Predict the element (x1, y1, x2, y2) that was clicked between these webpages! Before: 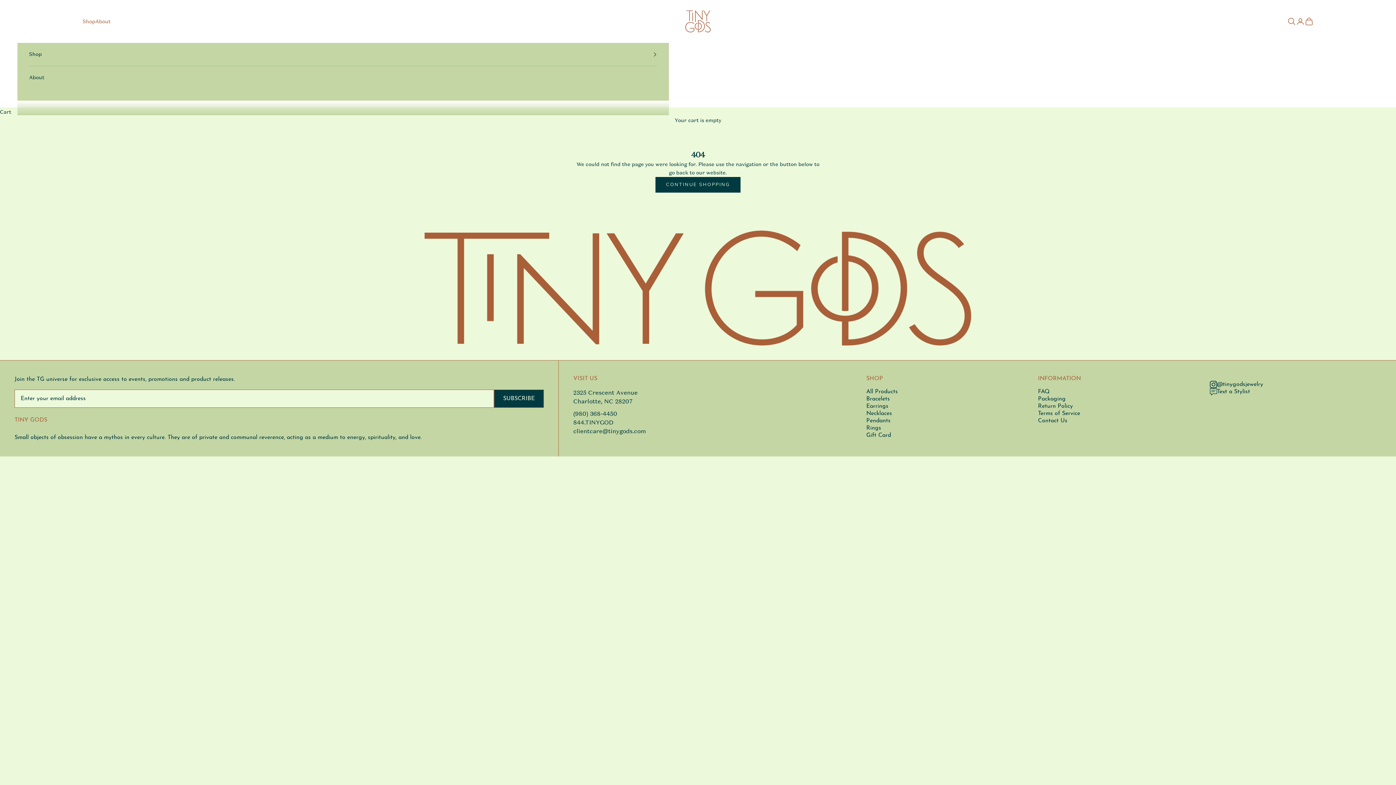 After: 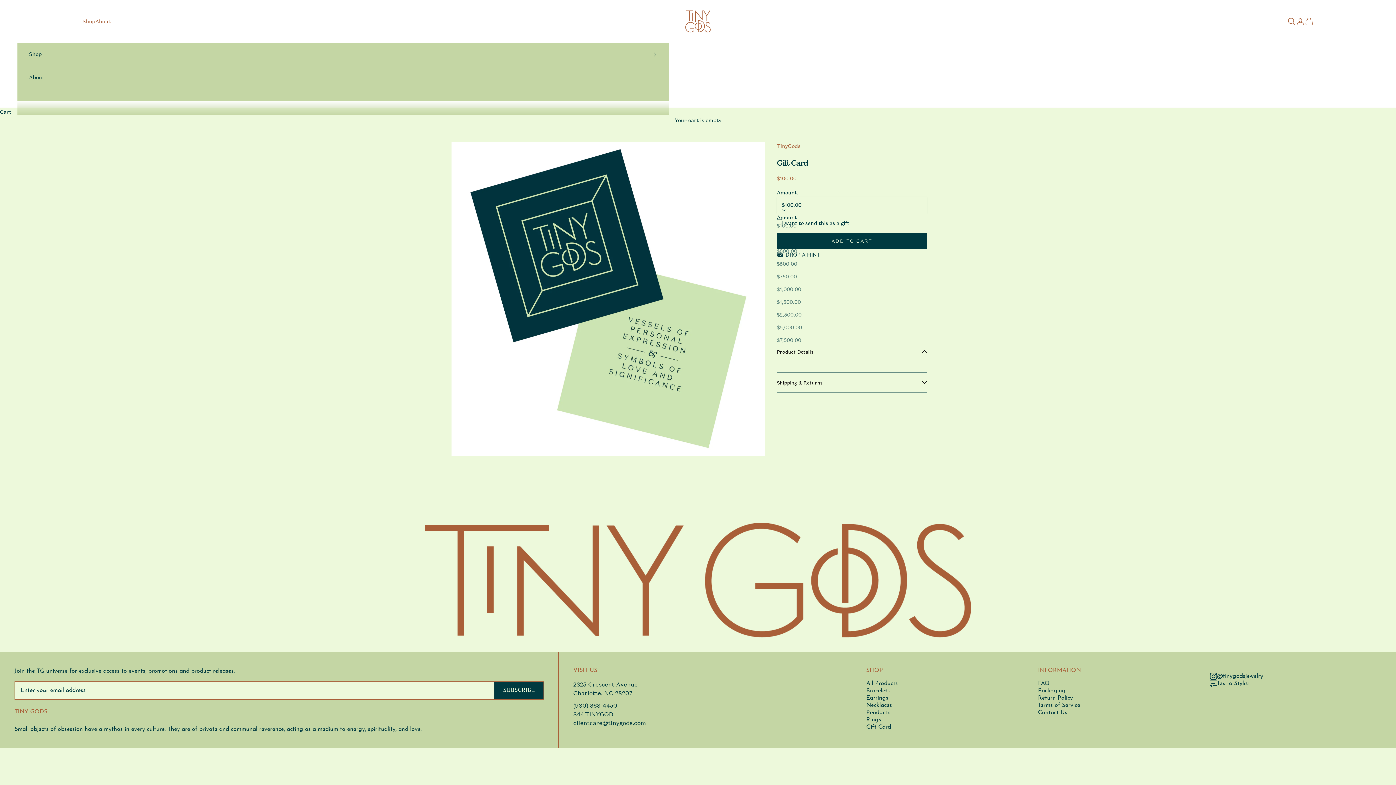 Action: bbox: (866, 432, 891, 438) label: Gift Card